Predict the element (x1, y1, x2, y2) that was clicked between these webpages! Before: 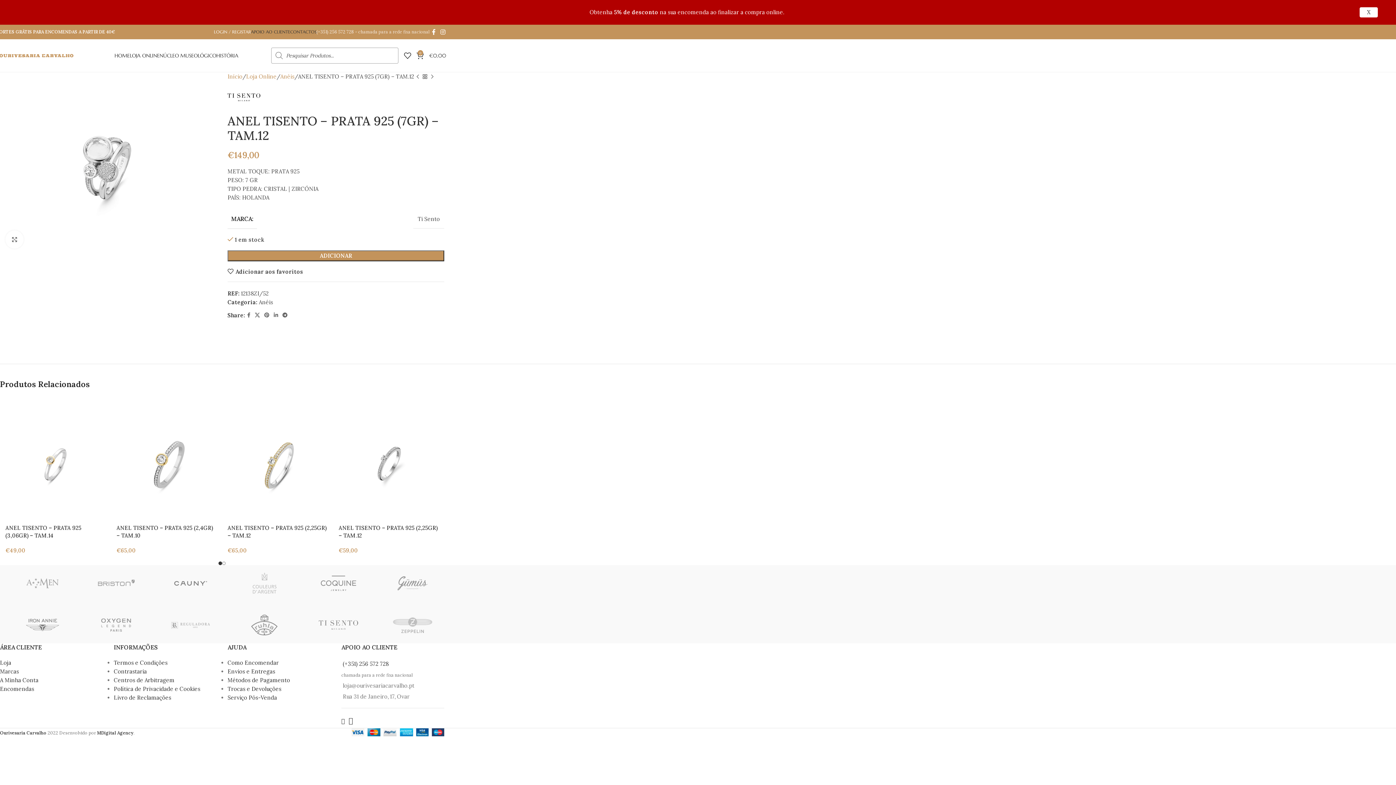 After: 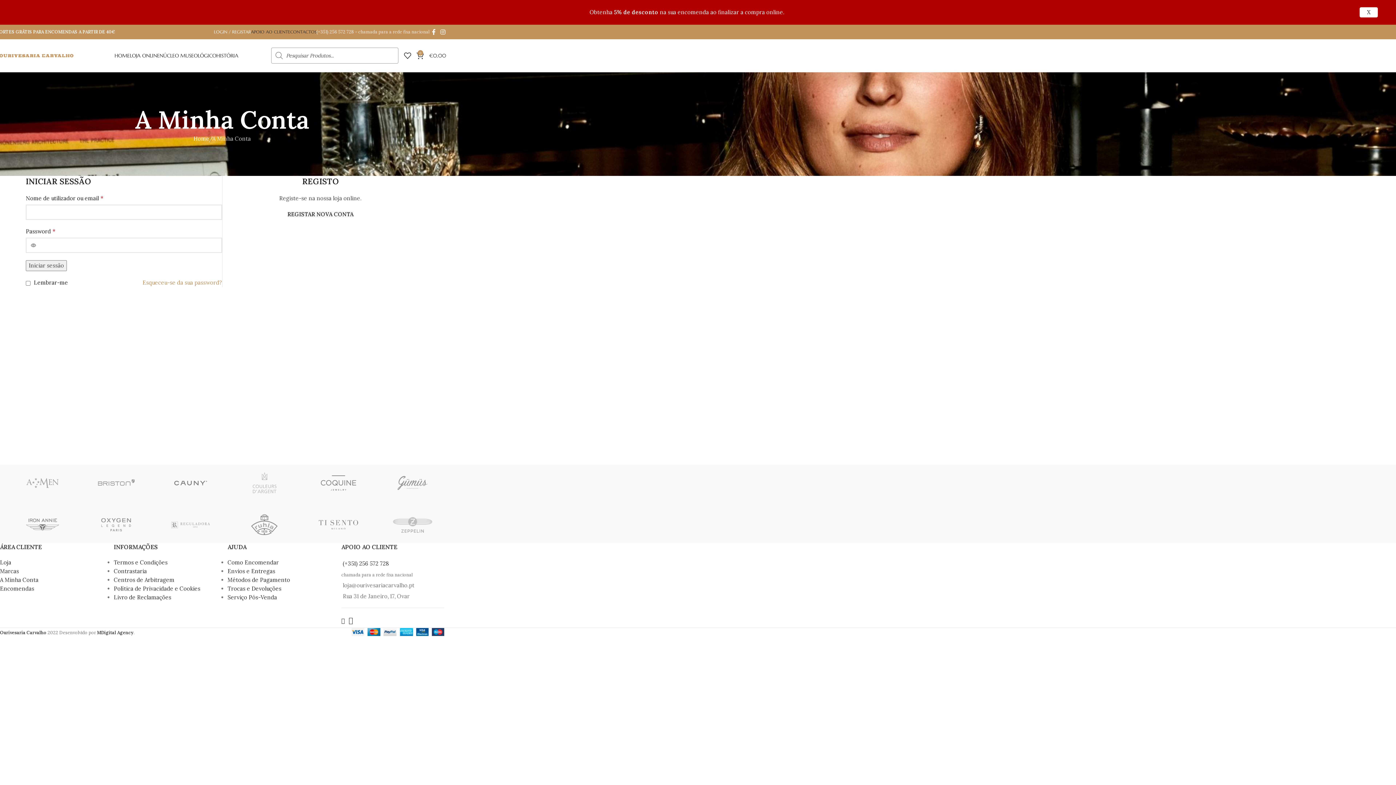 Action: label: A Minha Conta bbox: (0, 677, 38, 684)